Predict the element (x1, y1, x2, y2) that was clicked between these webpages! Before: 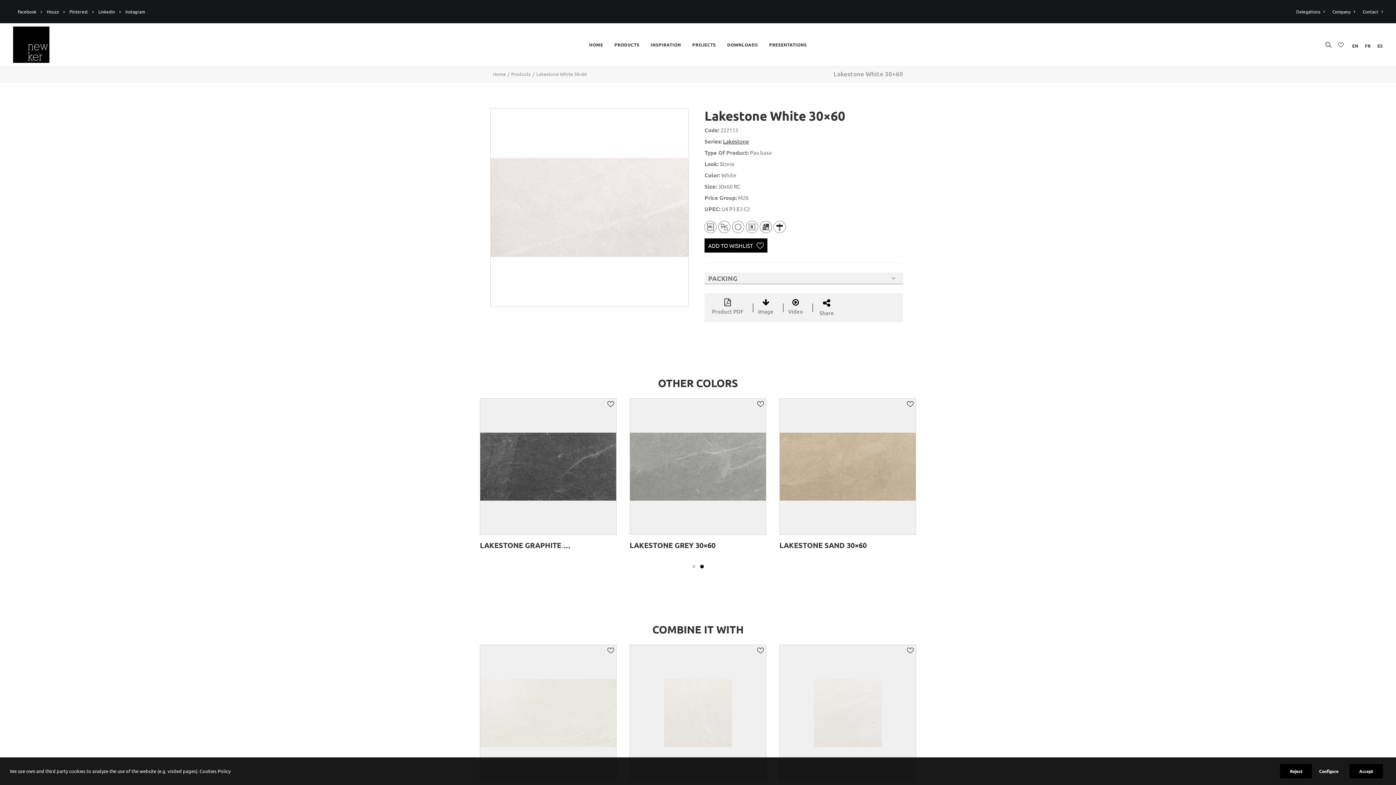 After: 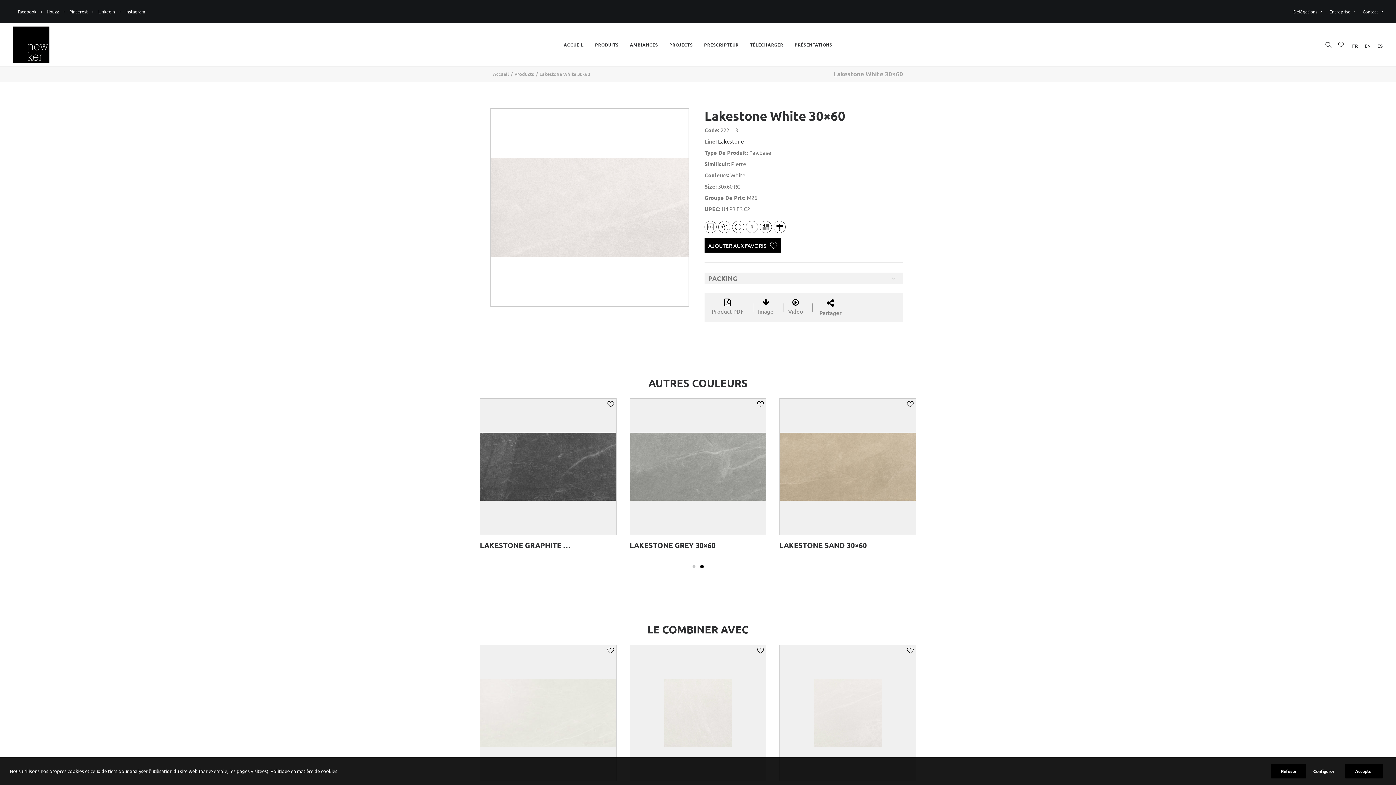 Action: bbox: (1362, 24, 1374, 67) label: FR